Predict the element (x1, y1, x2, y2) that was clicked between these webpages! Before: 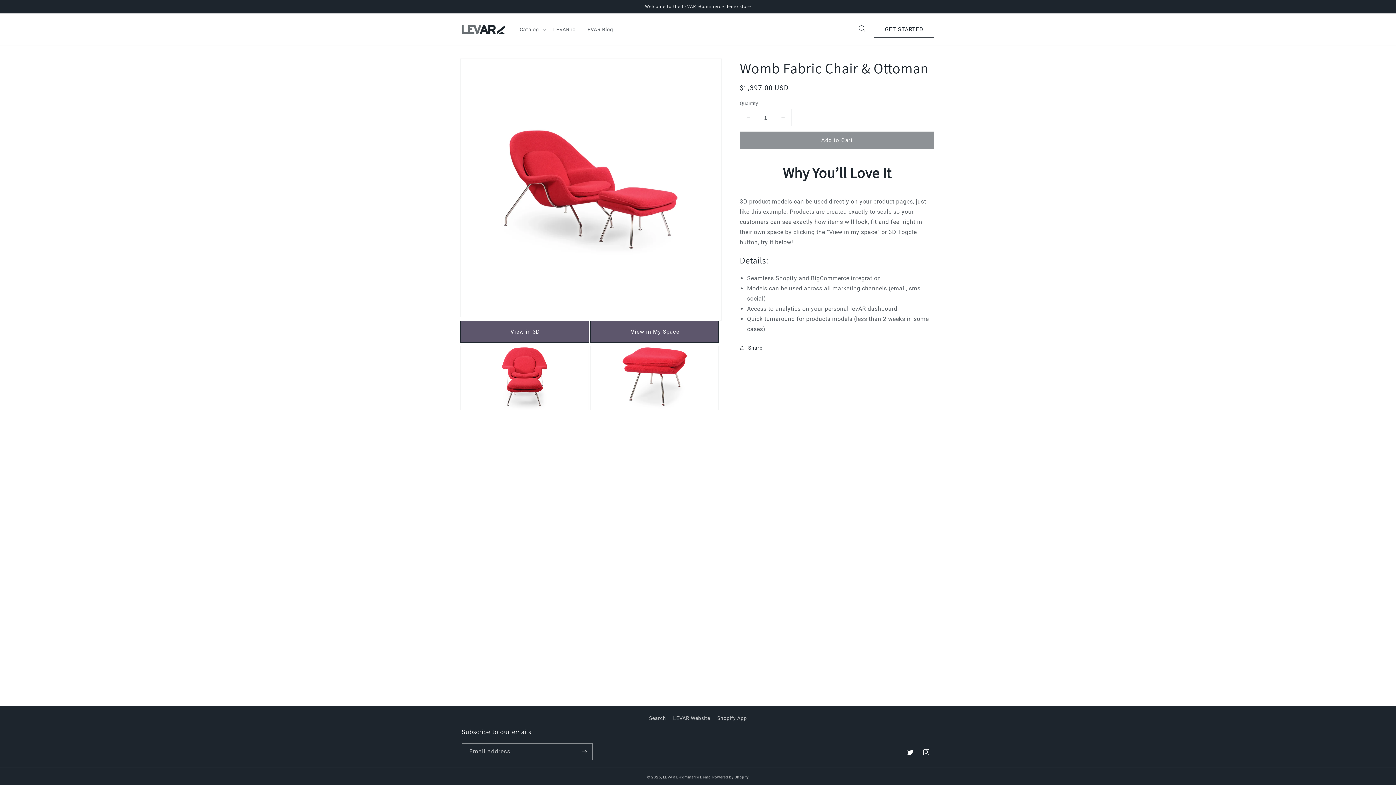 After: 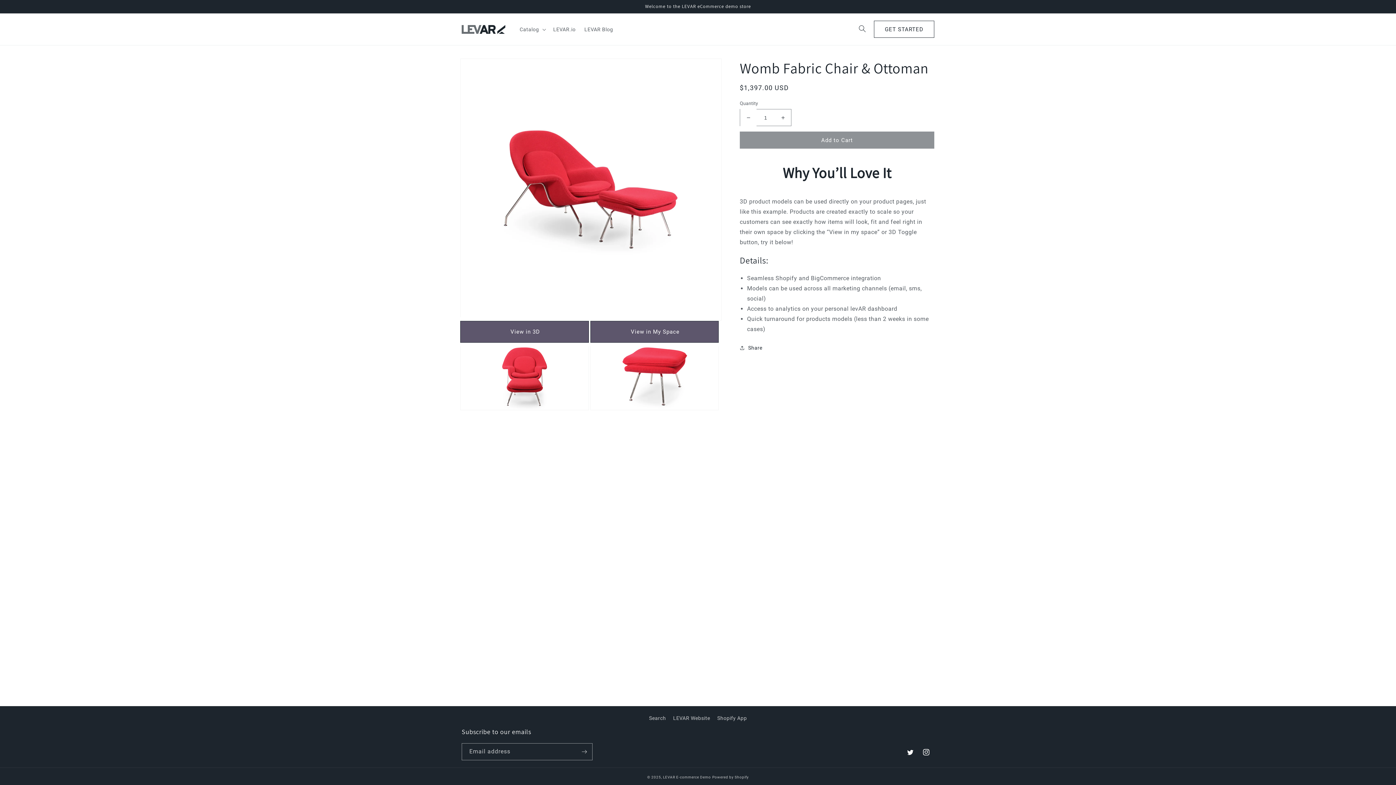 Action: bbox: (740, 109, 756, 126) label: Decrease quantity for Womb Fabric Chair &amp; Ottoman